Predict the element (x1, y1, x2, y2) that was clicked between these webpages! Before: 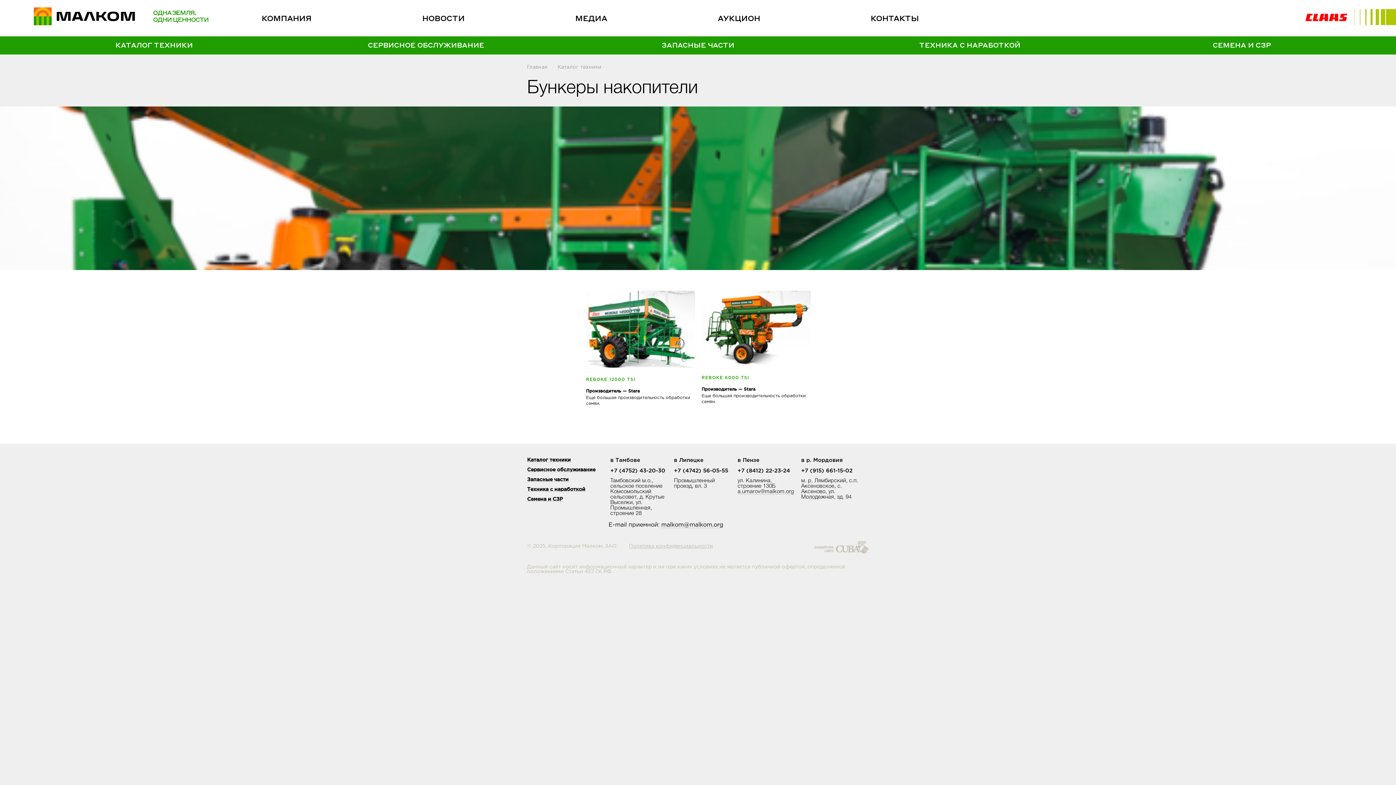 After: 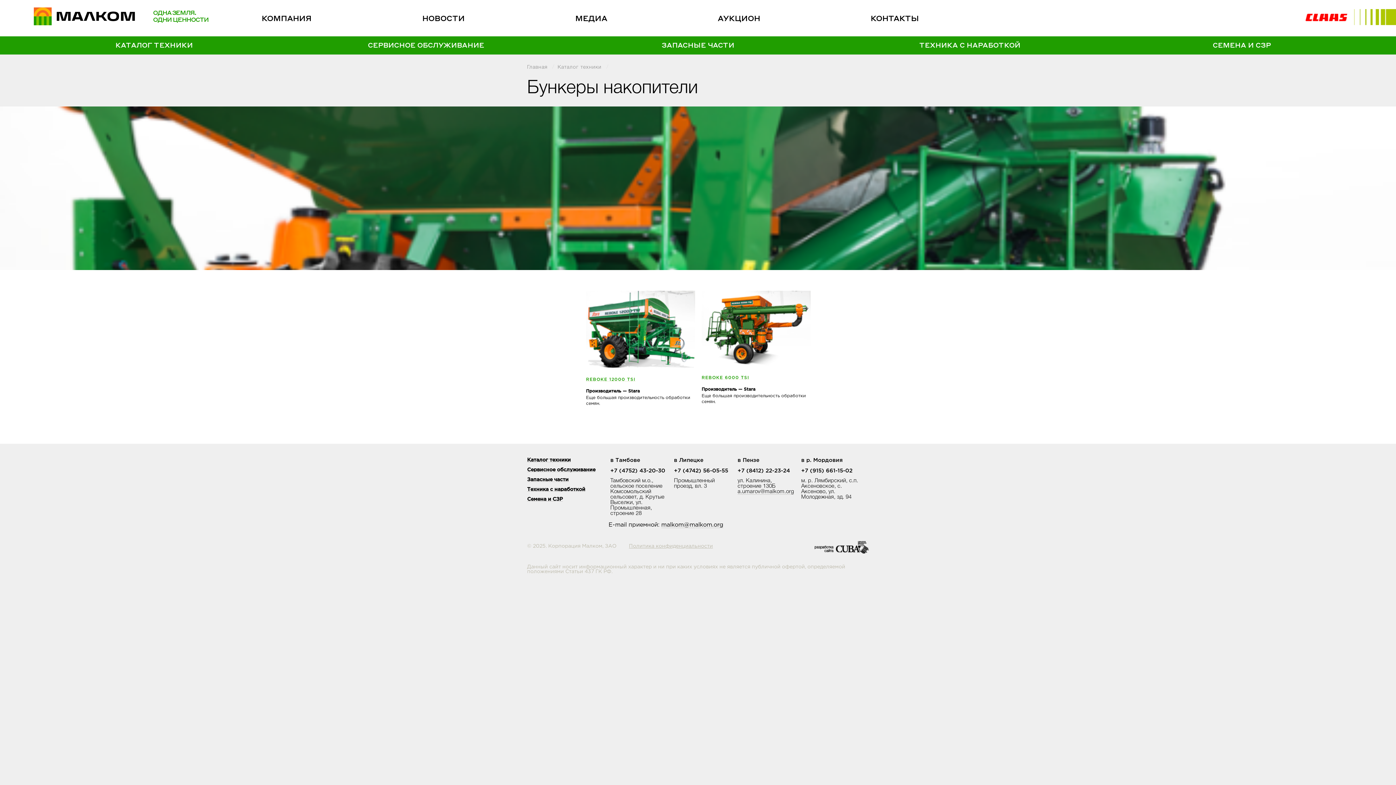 Action: bbox: (814, 541, 869, 553)